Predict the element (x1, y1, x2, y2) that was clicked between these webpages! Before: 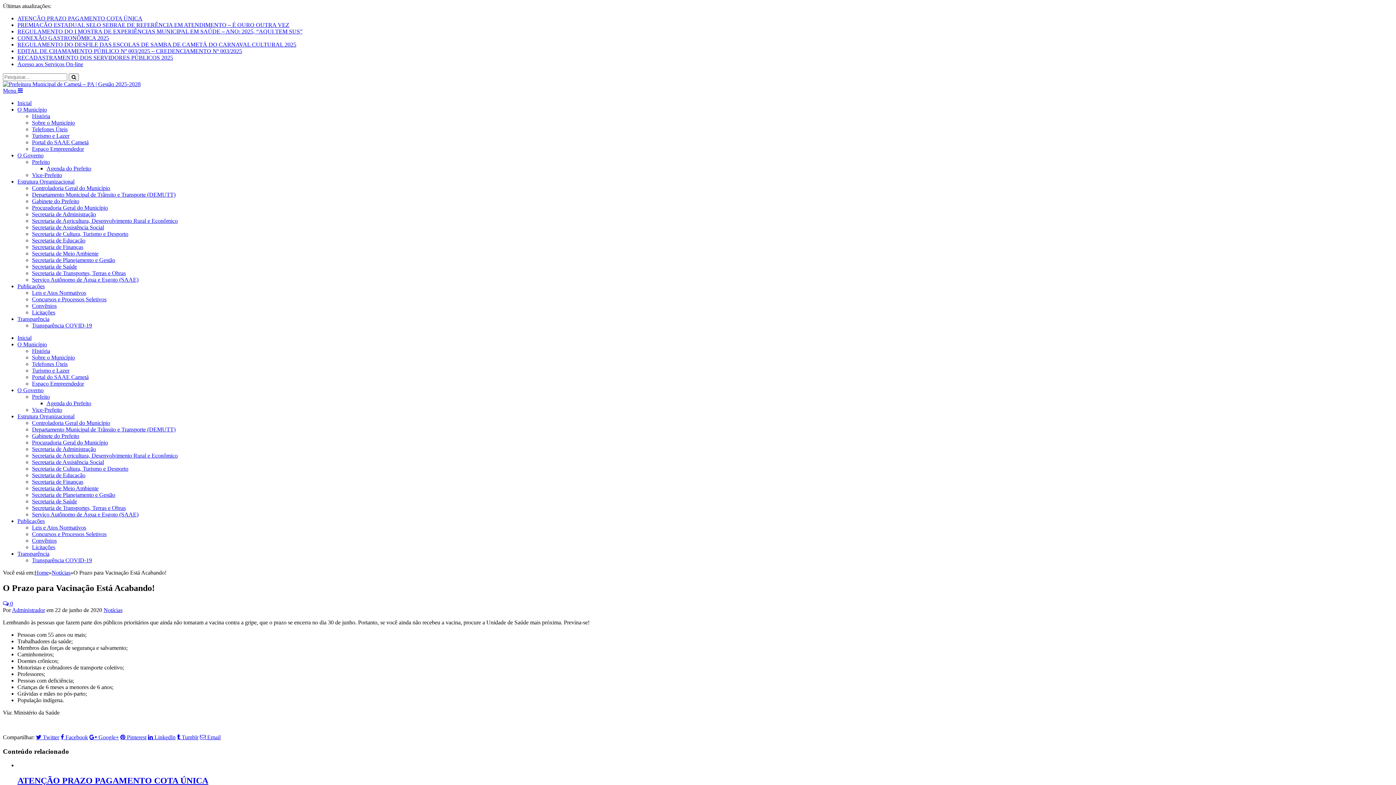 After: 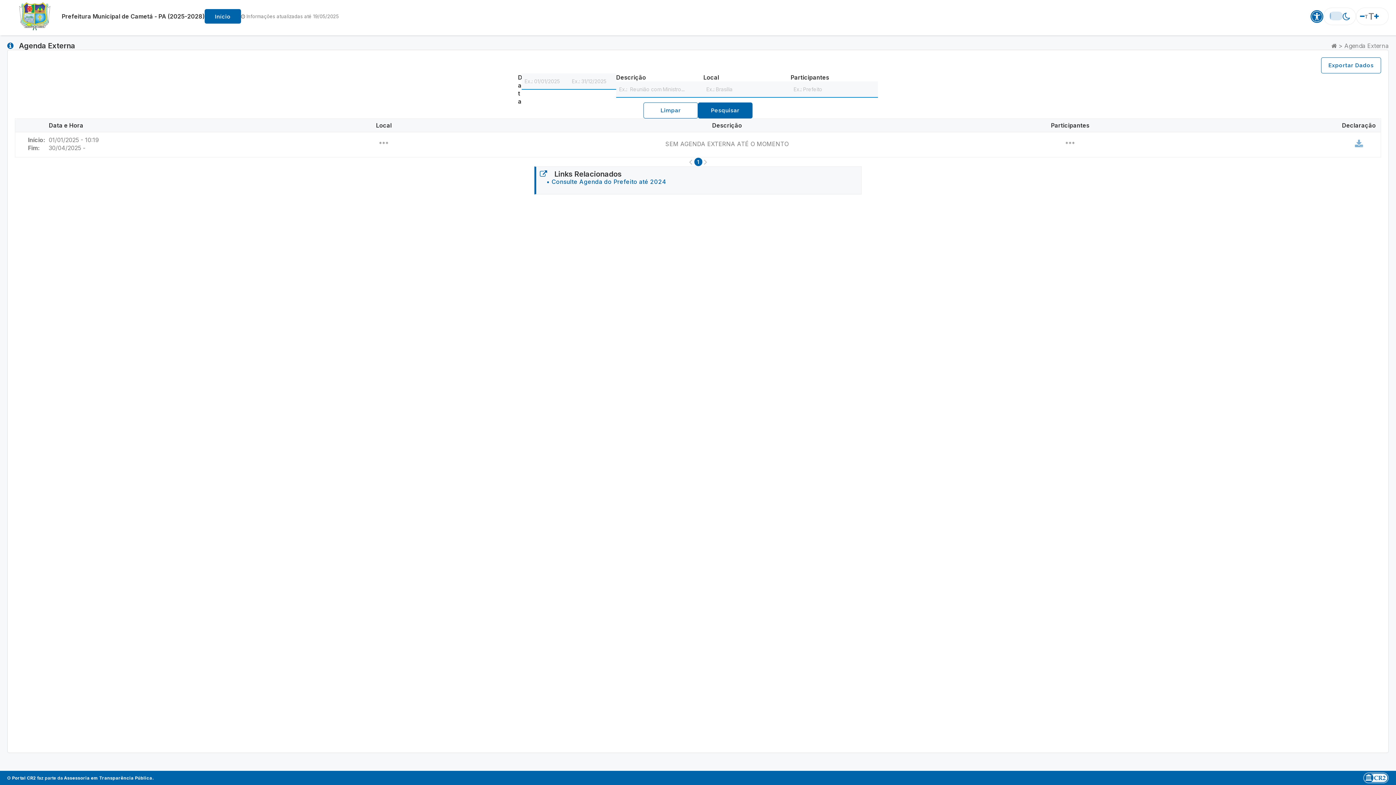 Action: bbox: (46, 165, 91, 171) label: Agenda do Prefeito